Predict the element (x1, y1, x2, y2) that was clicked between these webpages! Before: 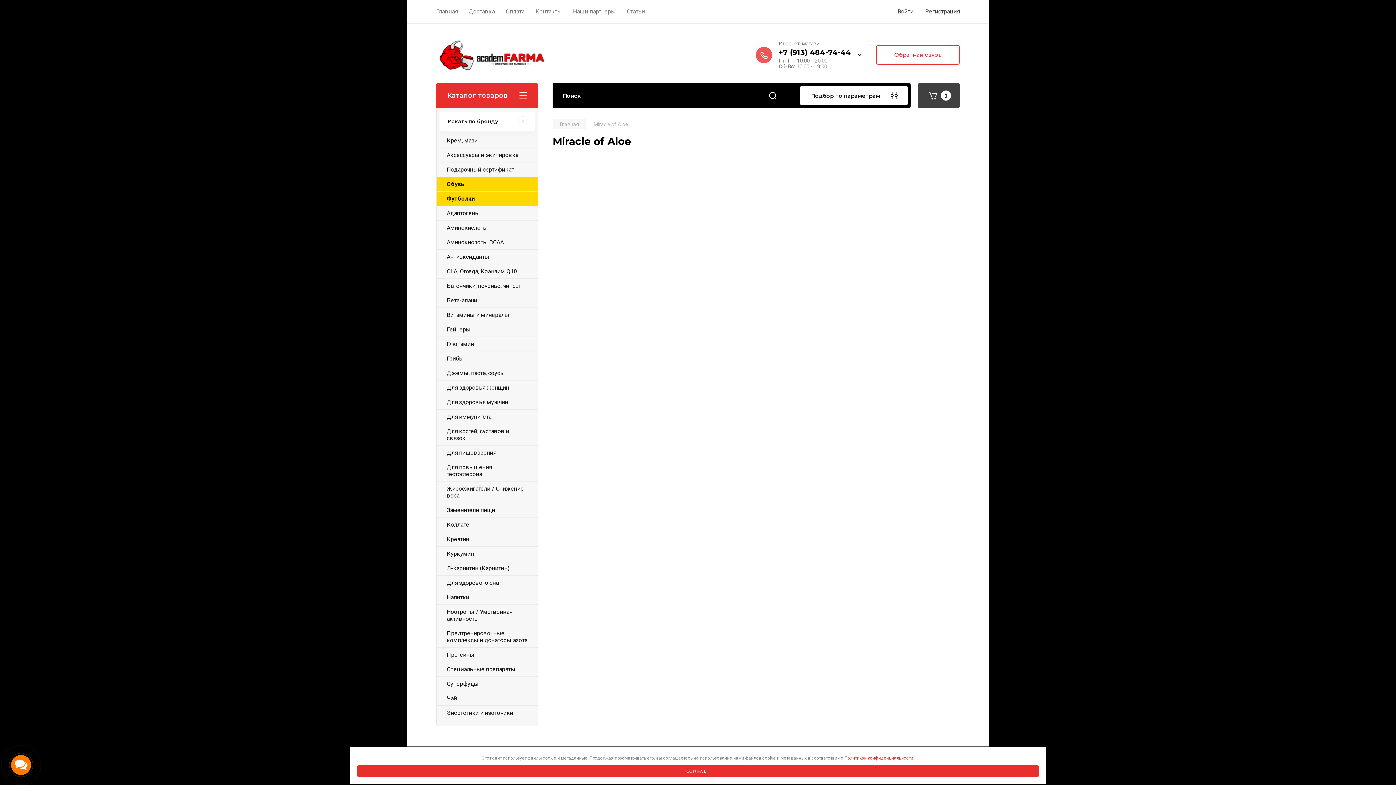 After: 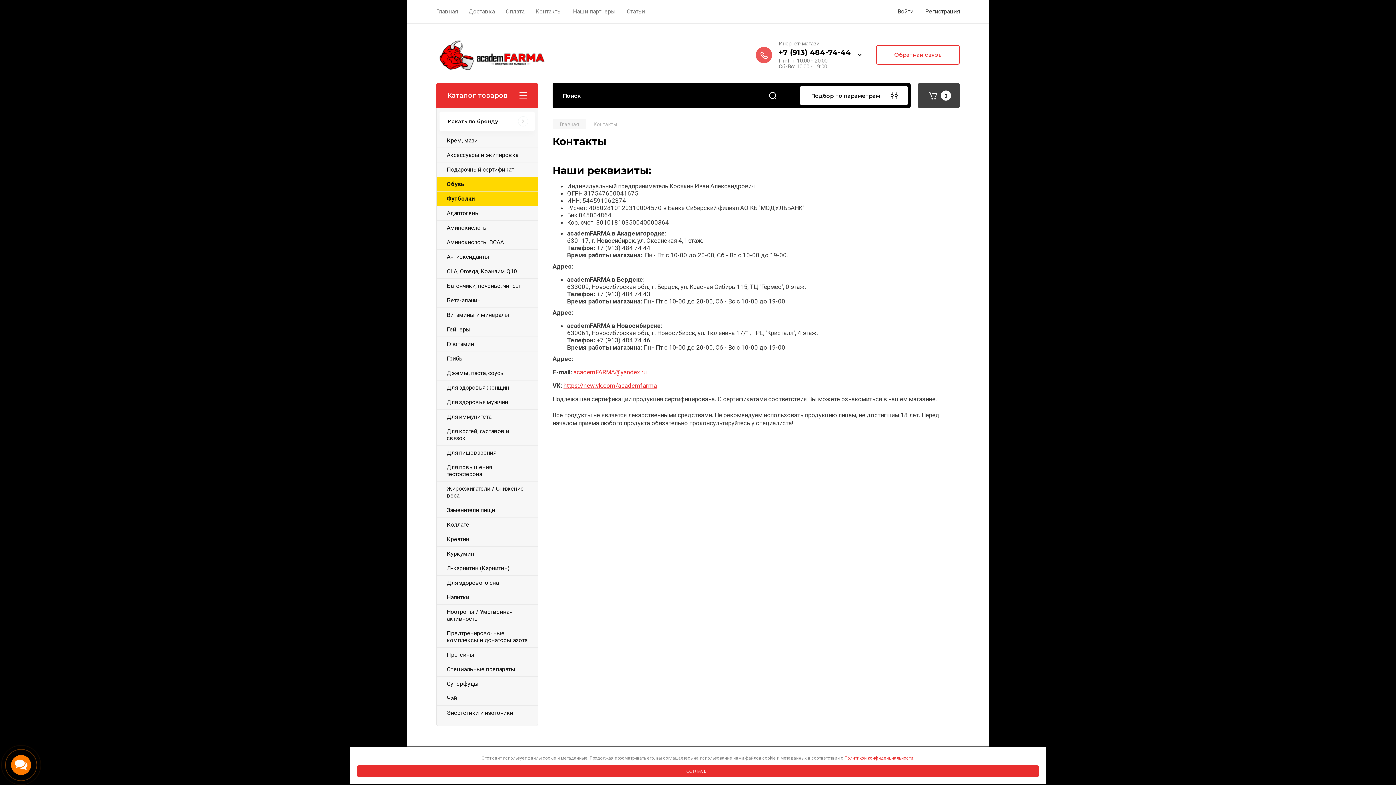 Action: bbox: (535, 0, 562, 22) label: Контакты